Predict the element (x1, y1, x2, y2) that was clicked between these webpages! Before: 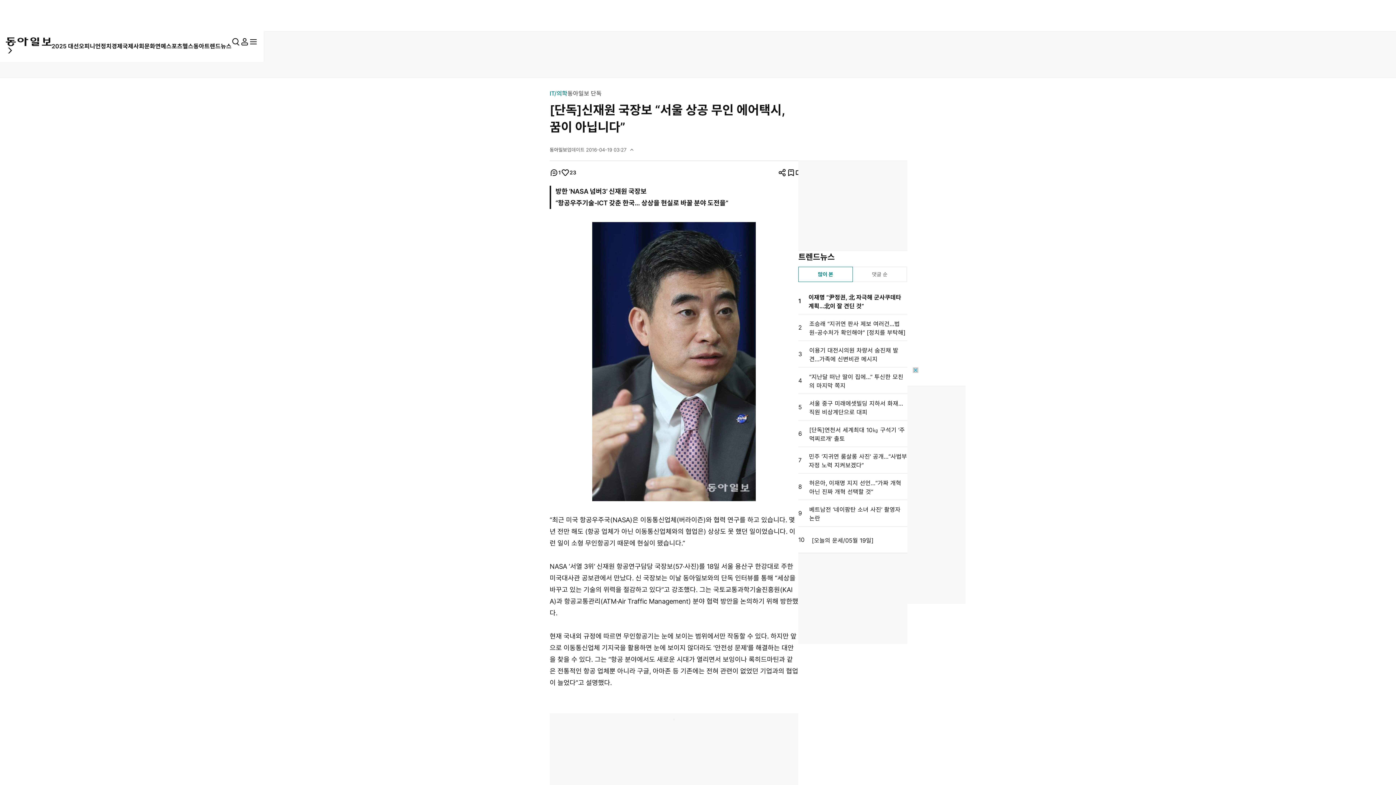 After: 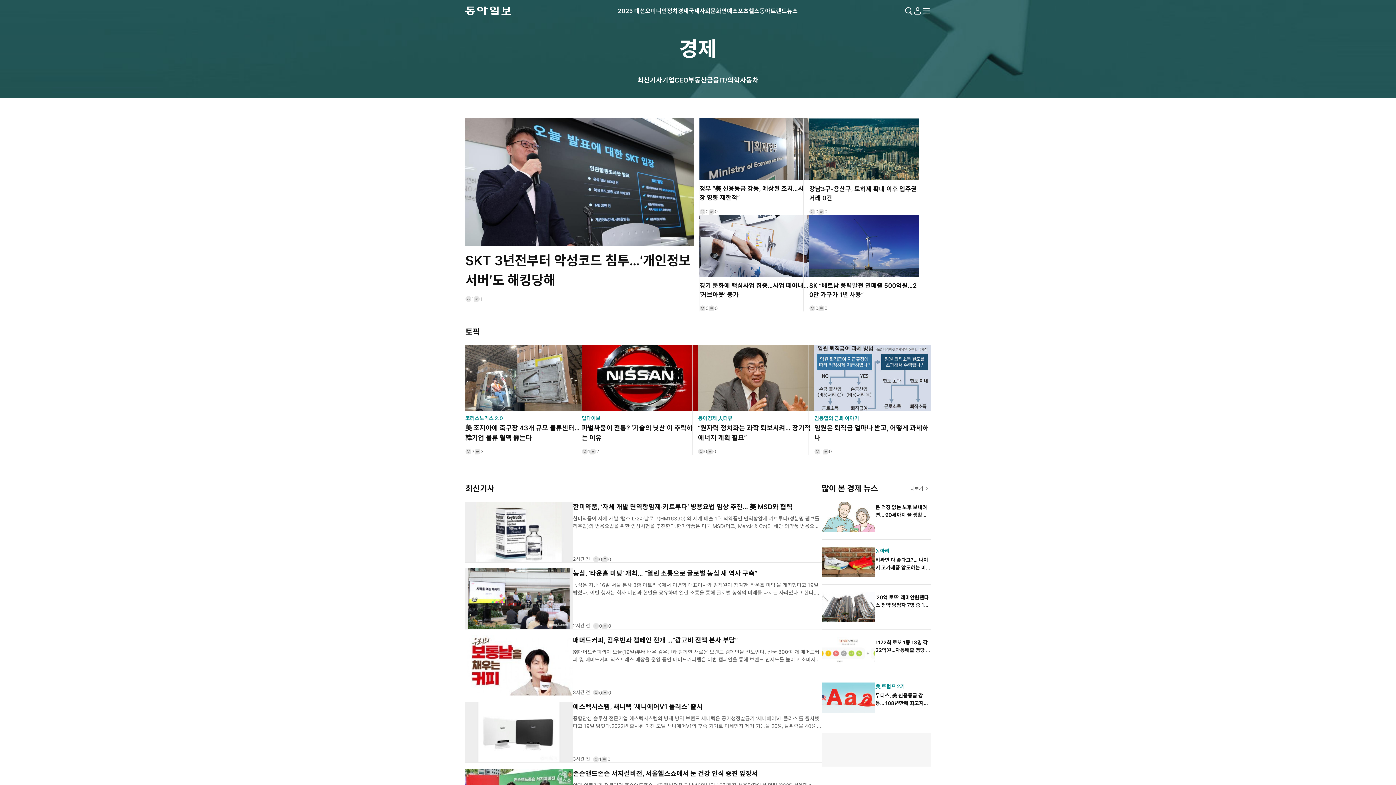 Action: label: 경제 bbox: (111, 41, 122, 50)